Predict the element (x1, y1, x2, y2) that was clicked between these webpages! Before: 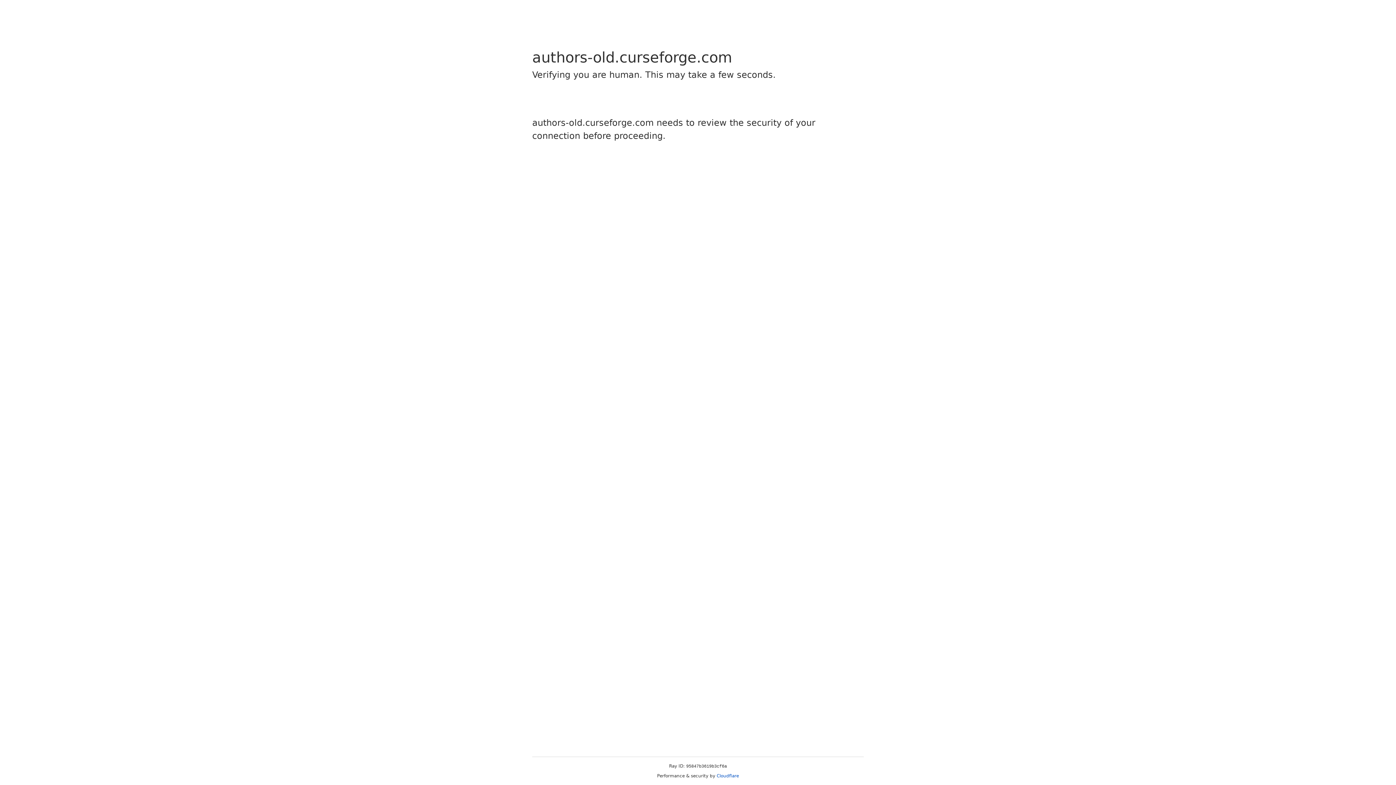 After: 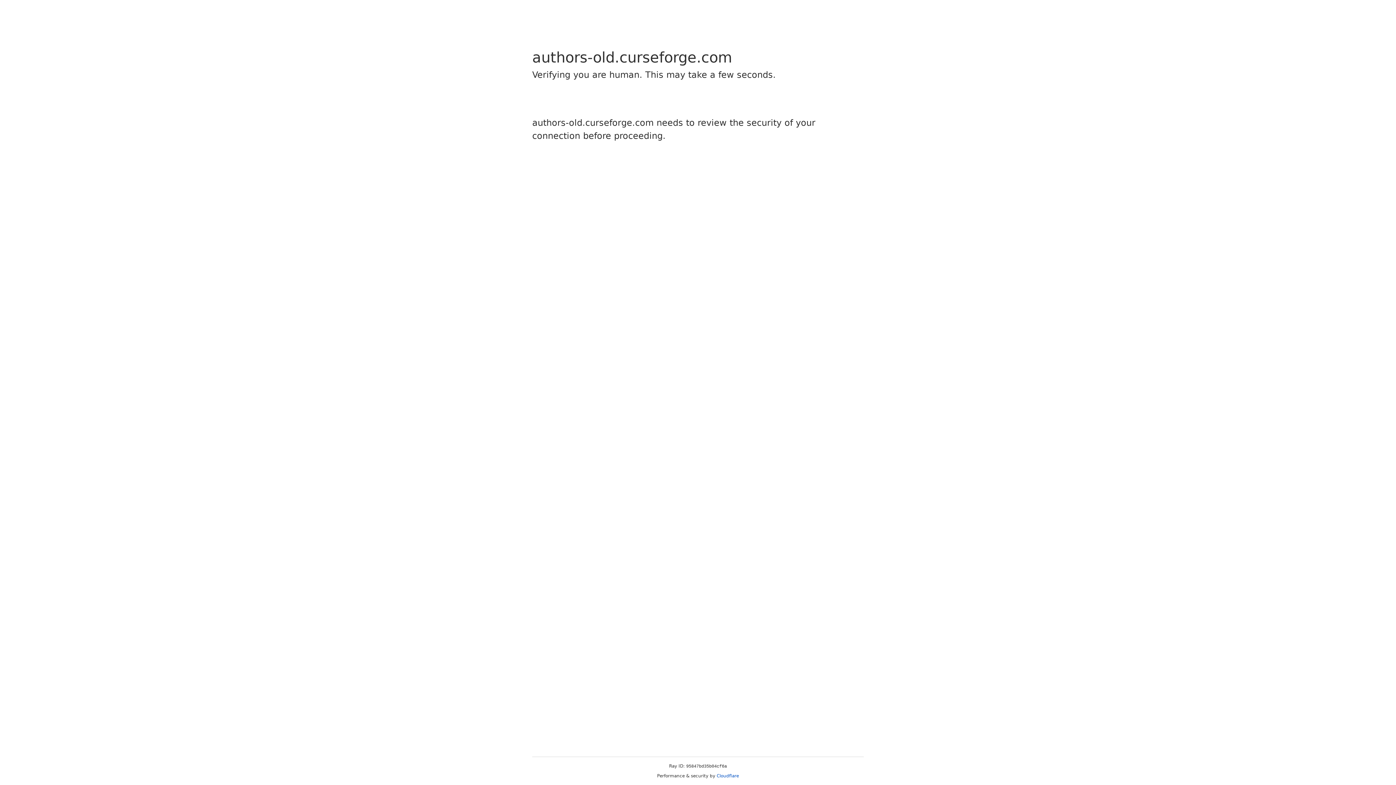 Action: bbox: (716, 773, 739, 778) label: Cloudflare